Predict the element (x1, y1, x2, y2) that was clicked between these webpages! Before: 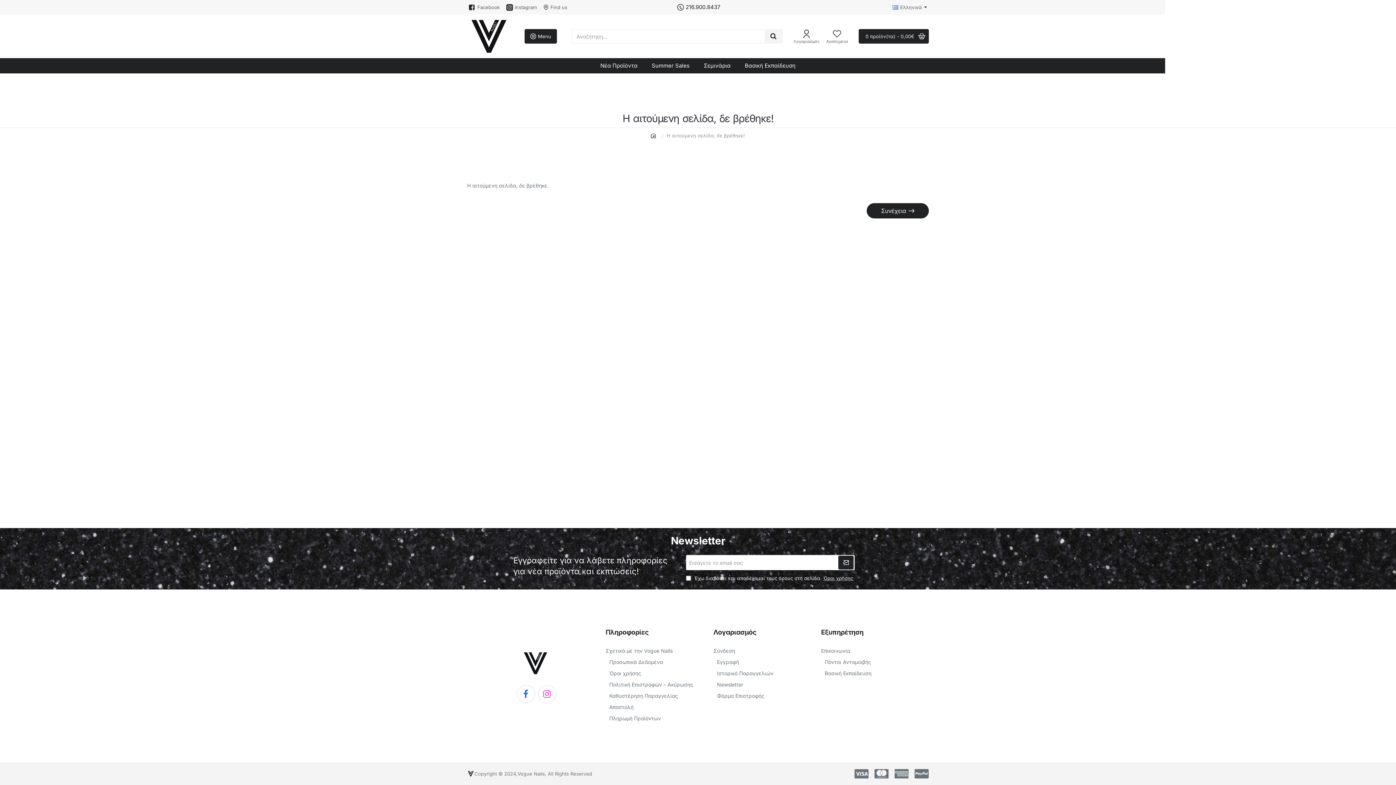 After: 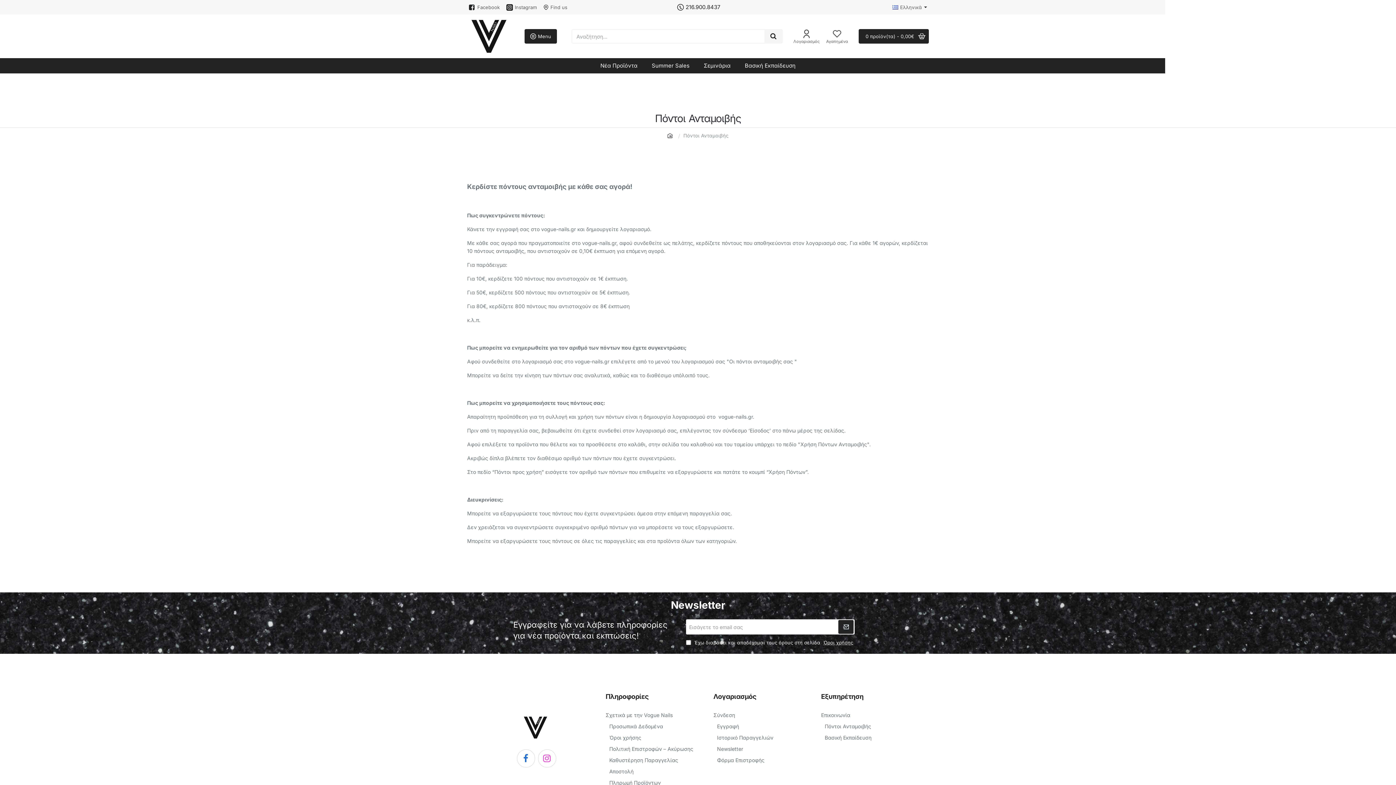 Action: bbox: (824, 659, 871, 665) label: Πόντοι Ανταμοιβής